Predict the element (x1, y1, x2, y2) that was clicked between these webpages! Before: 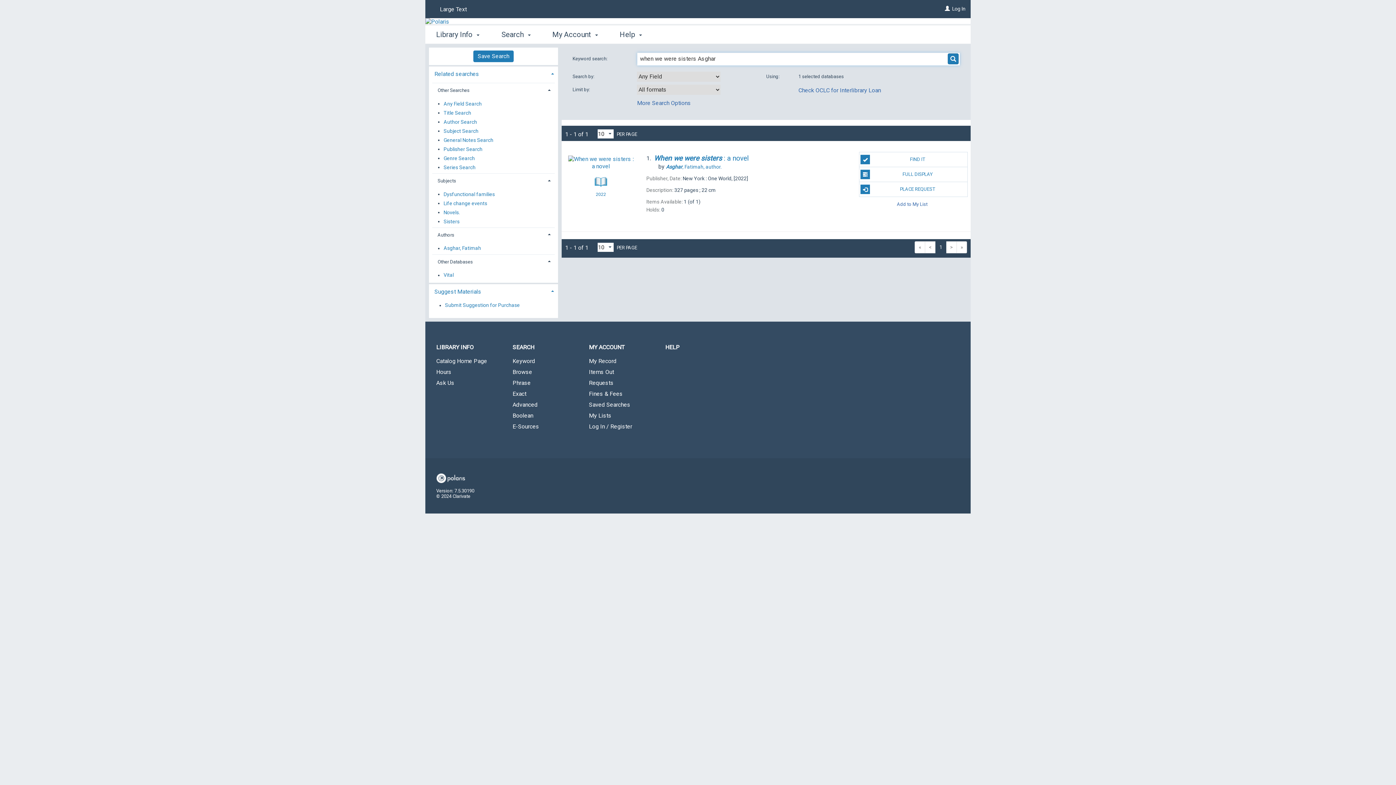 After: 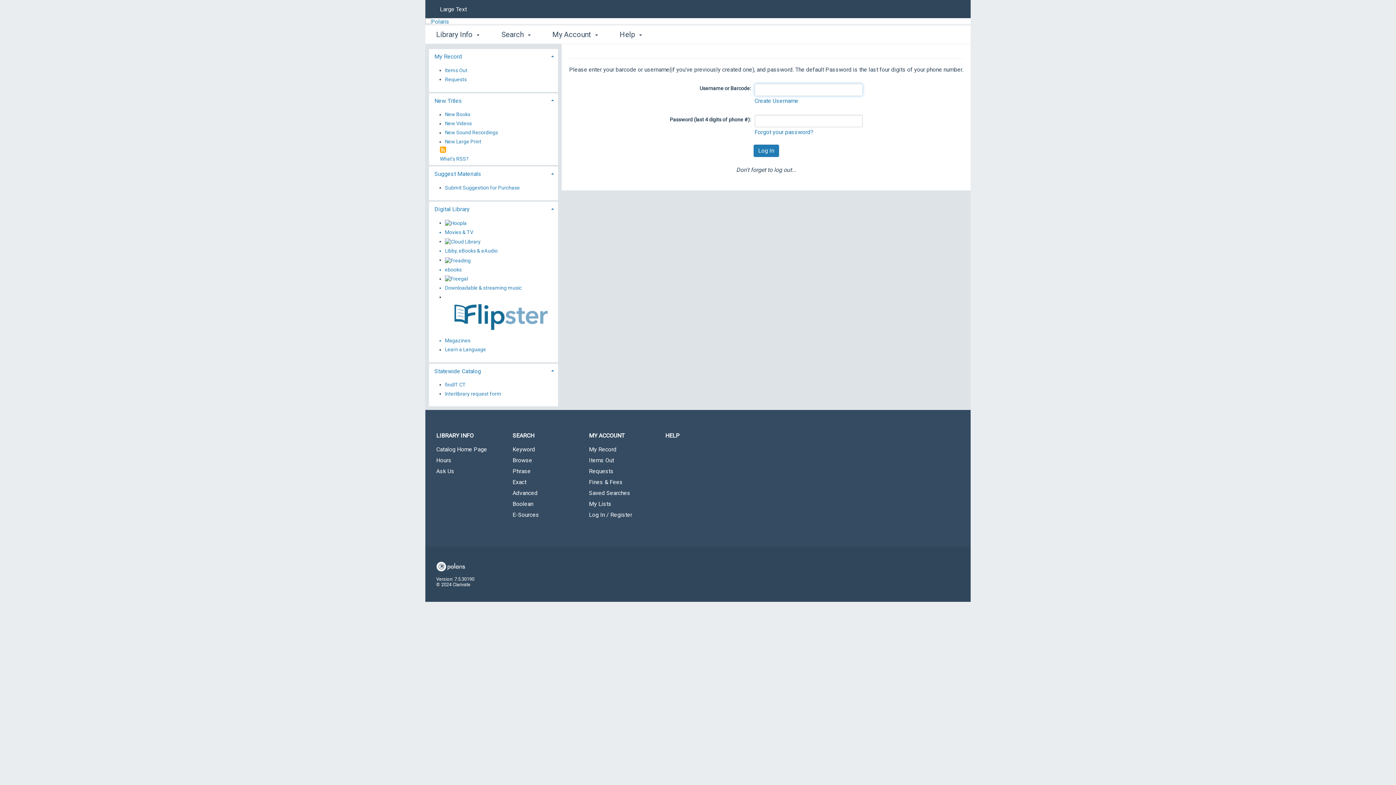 Action: bbox: (578, 389, 654, 398) label: Fines & Fees